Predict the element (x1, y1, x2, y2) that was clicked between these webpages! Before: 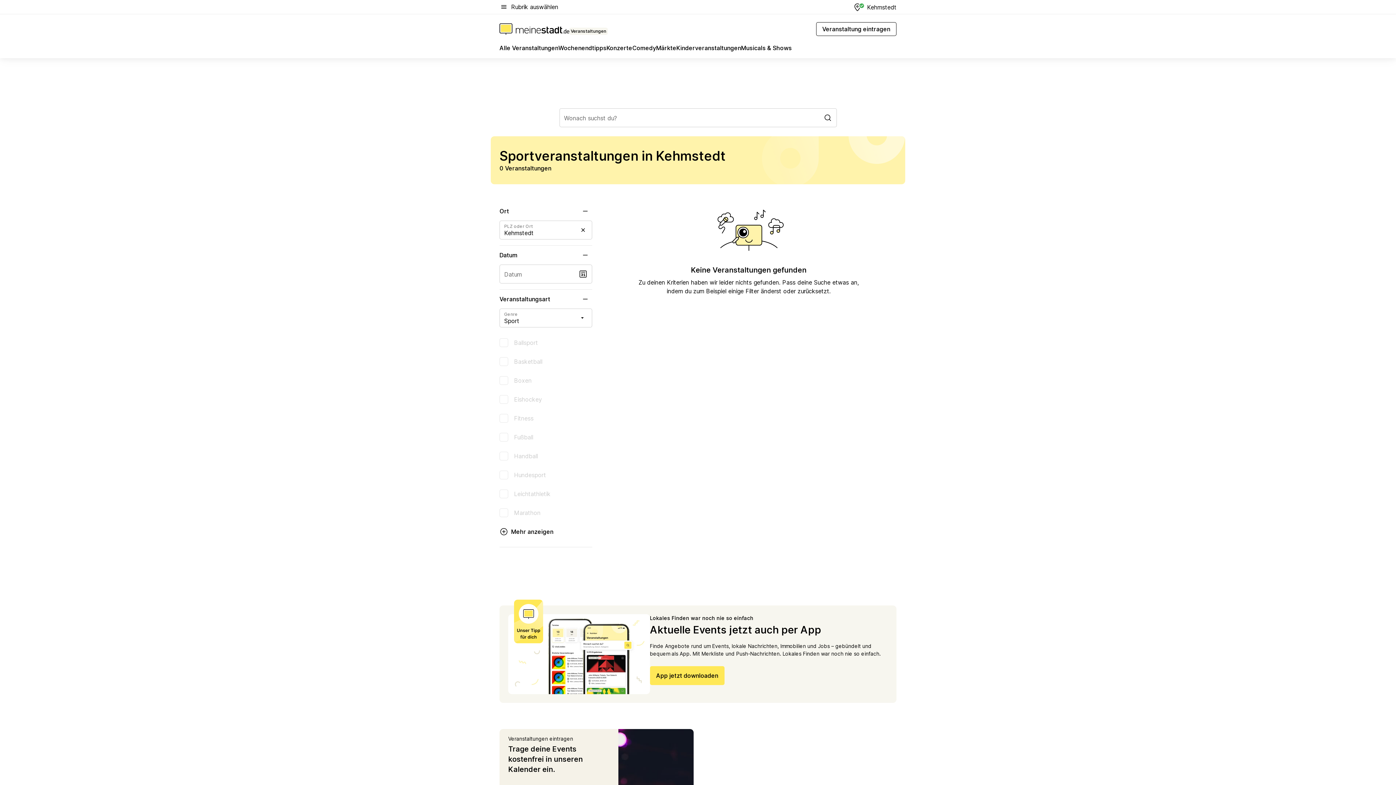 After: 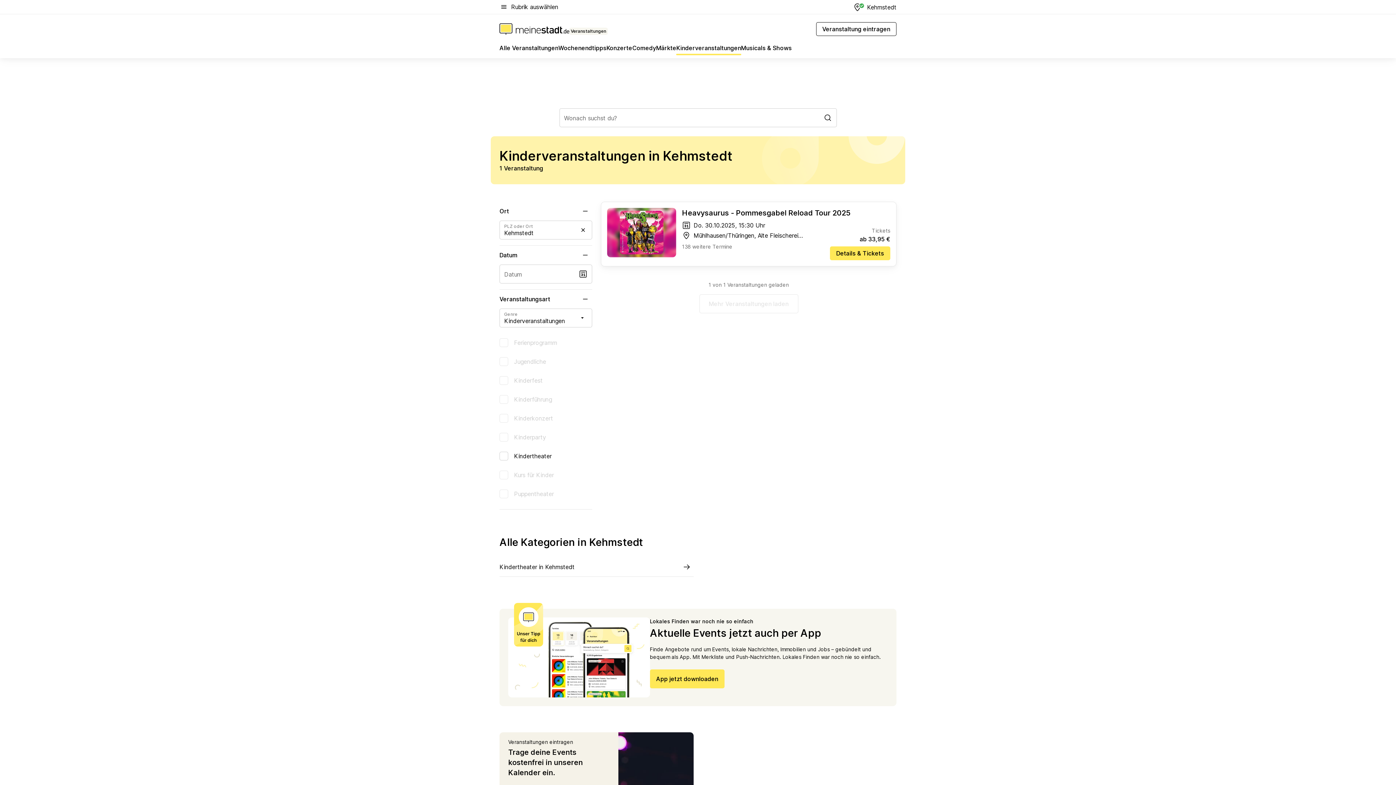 Action: label: Kinderveranstaltungen bbox: (676, 43, 741, 55)